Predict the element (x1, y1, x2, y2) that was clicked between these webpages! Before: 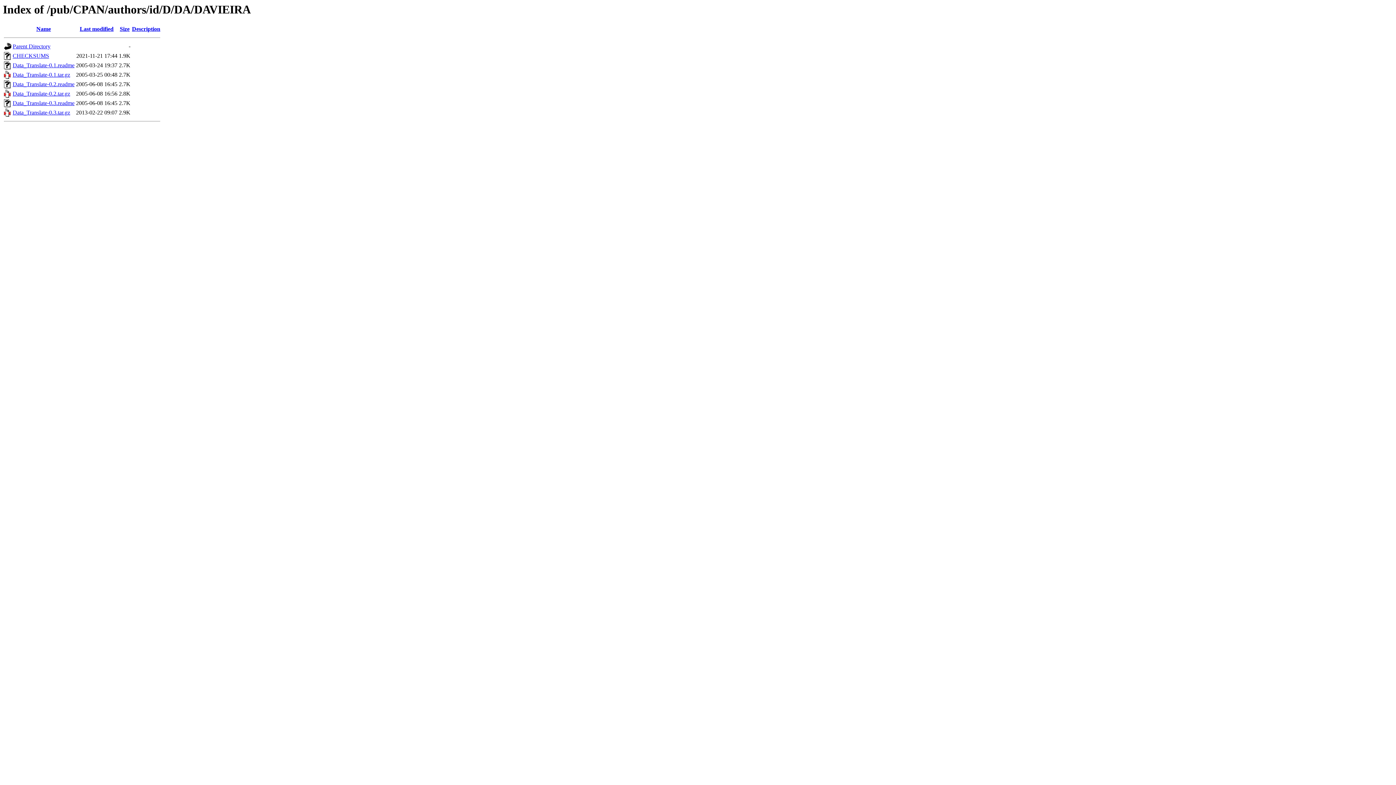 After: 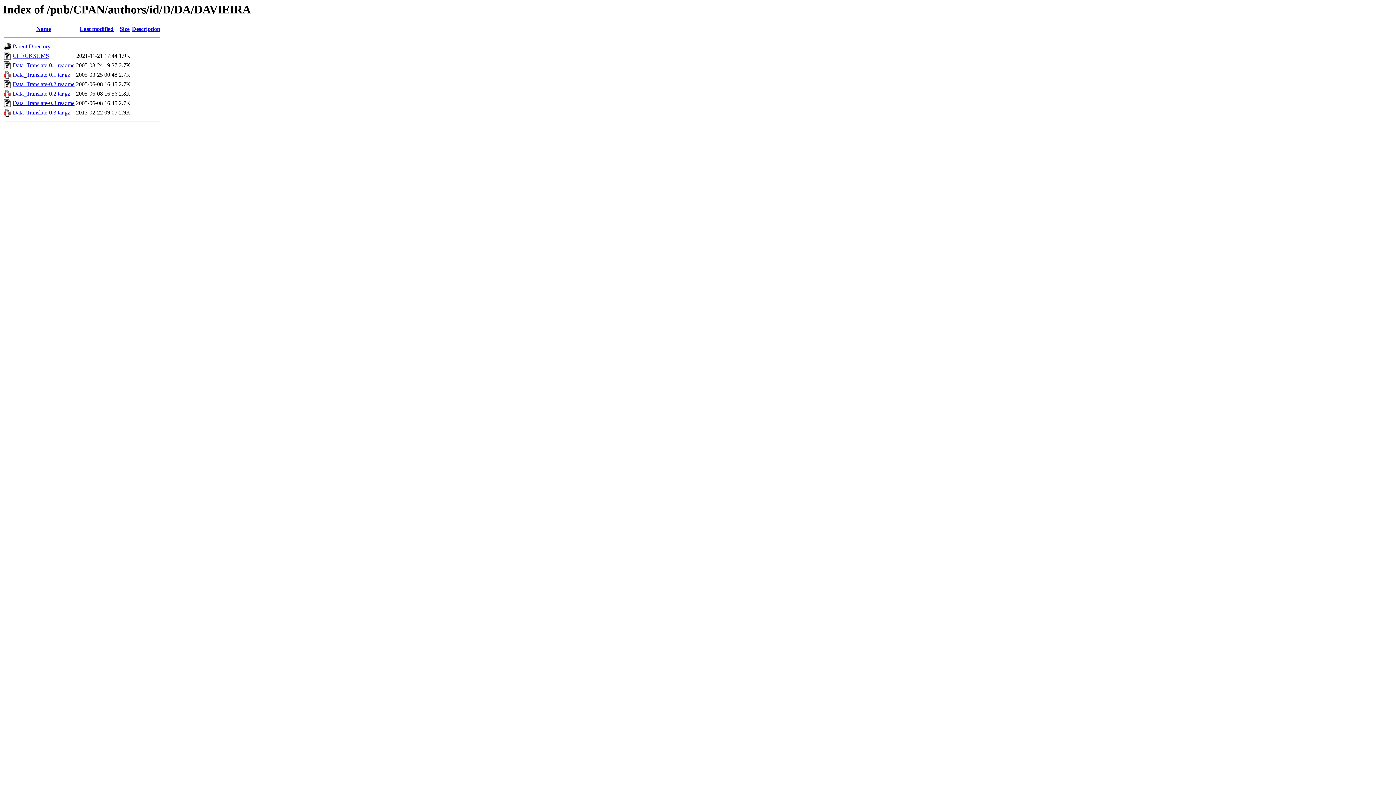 Action: bbox: (12, 109, 70, 115) label: Data_Translate-0.3.tar.gz